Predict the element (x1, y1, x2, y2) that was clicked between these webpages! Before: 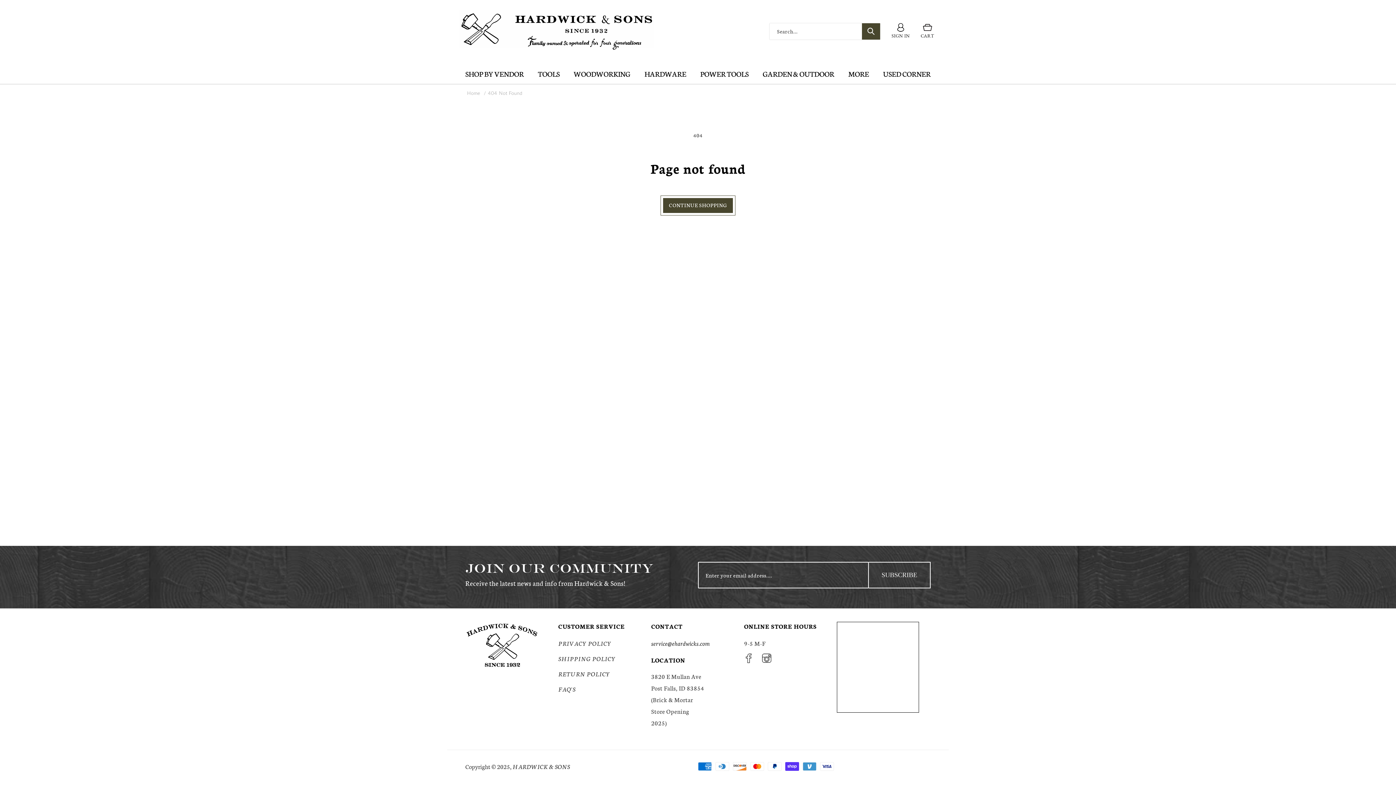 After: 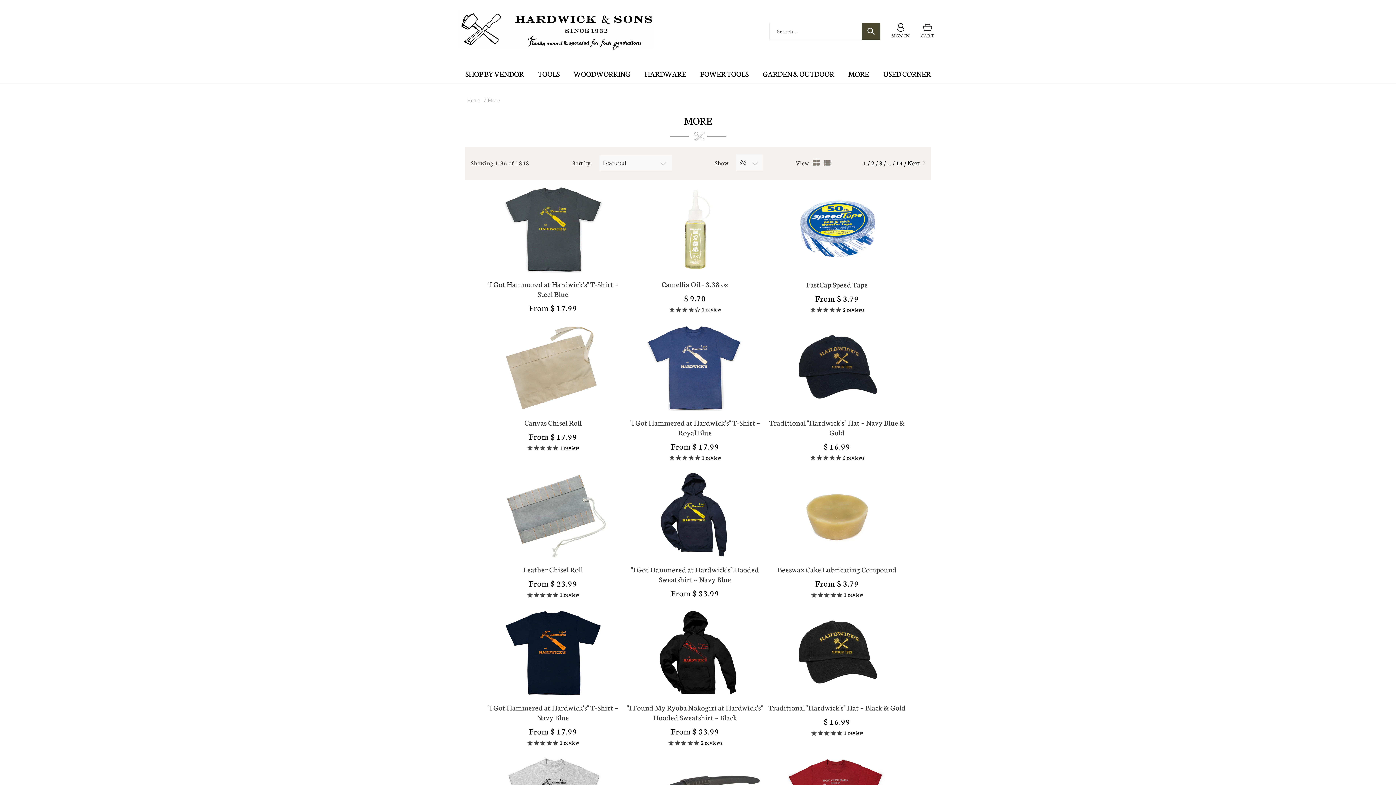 Action: label: MORE bbox: (848, 68, 869, 84)